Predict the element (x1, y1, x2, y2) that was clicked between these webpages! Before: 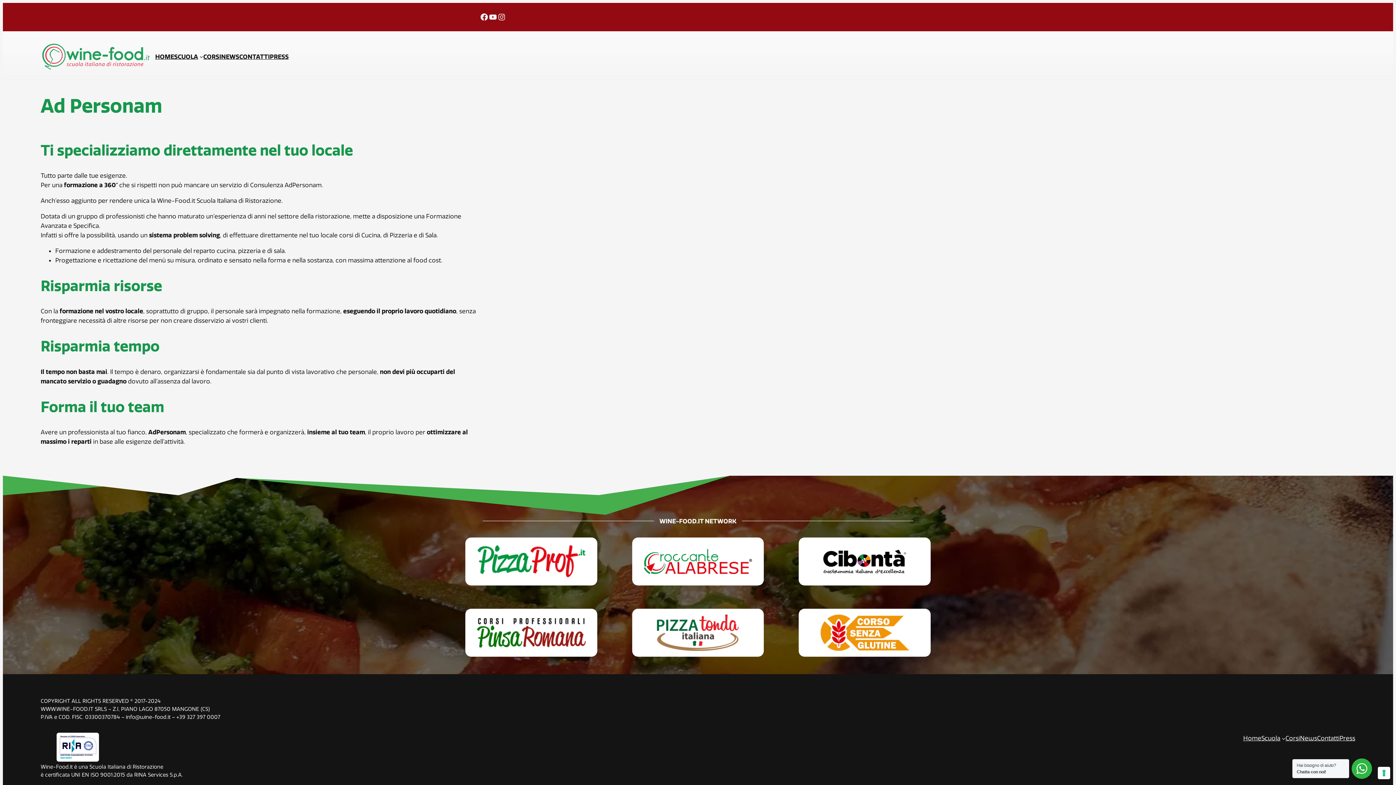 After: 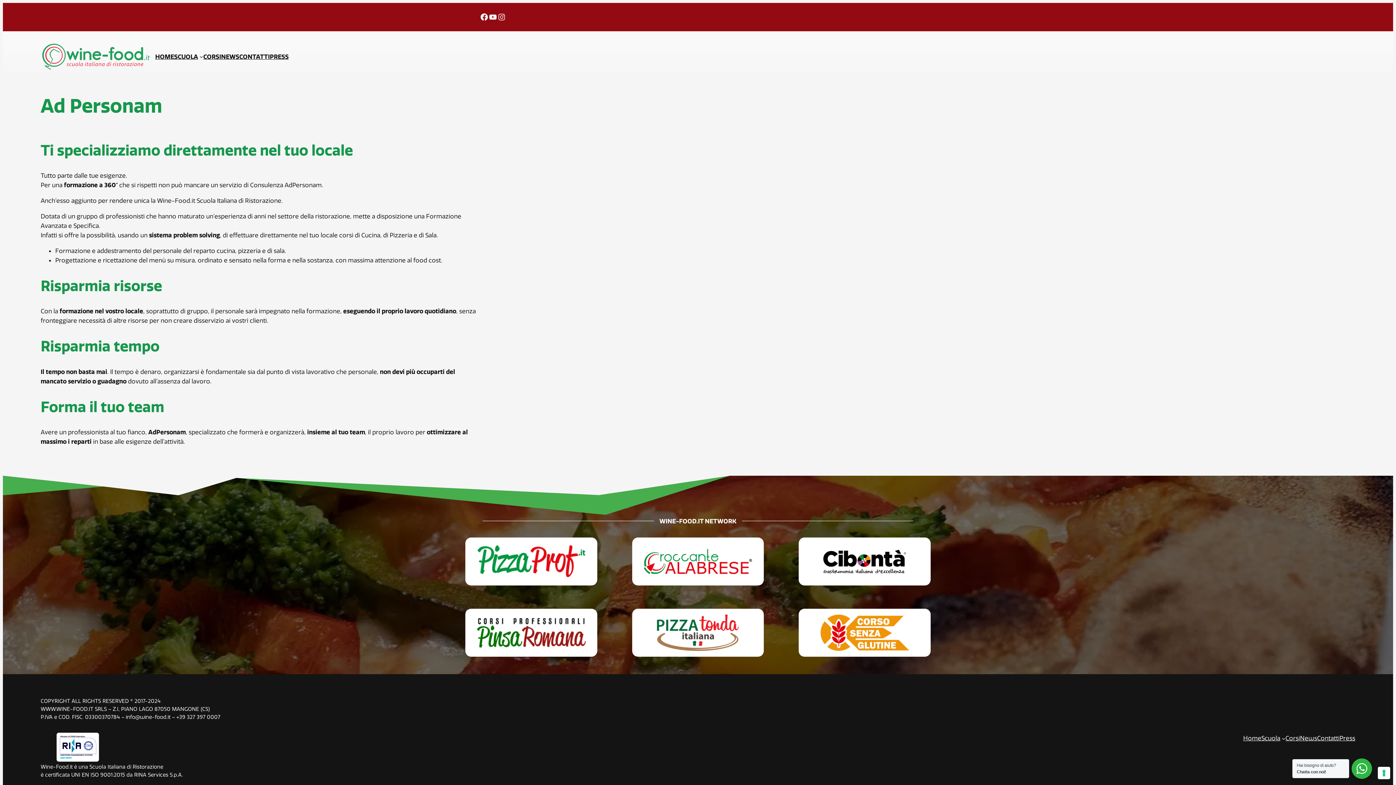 Action: bbox: (799, 537, 930, 585)